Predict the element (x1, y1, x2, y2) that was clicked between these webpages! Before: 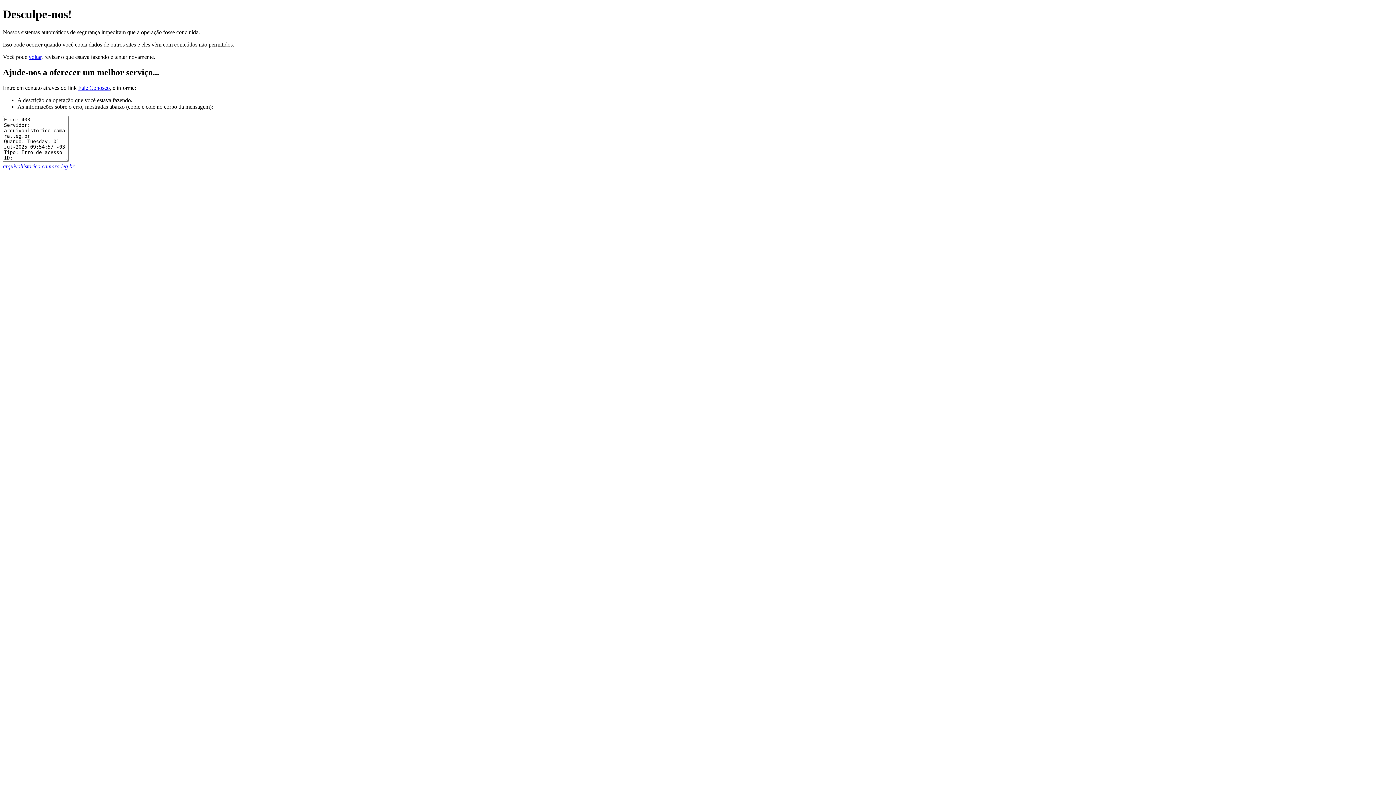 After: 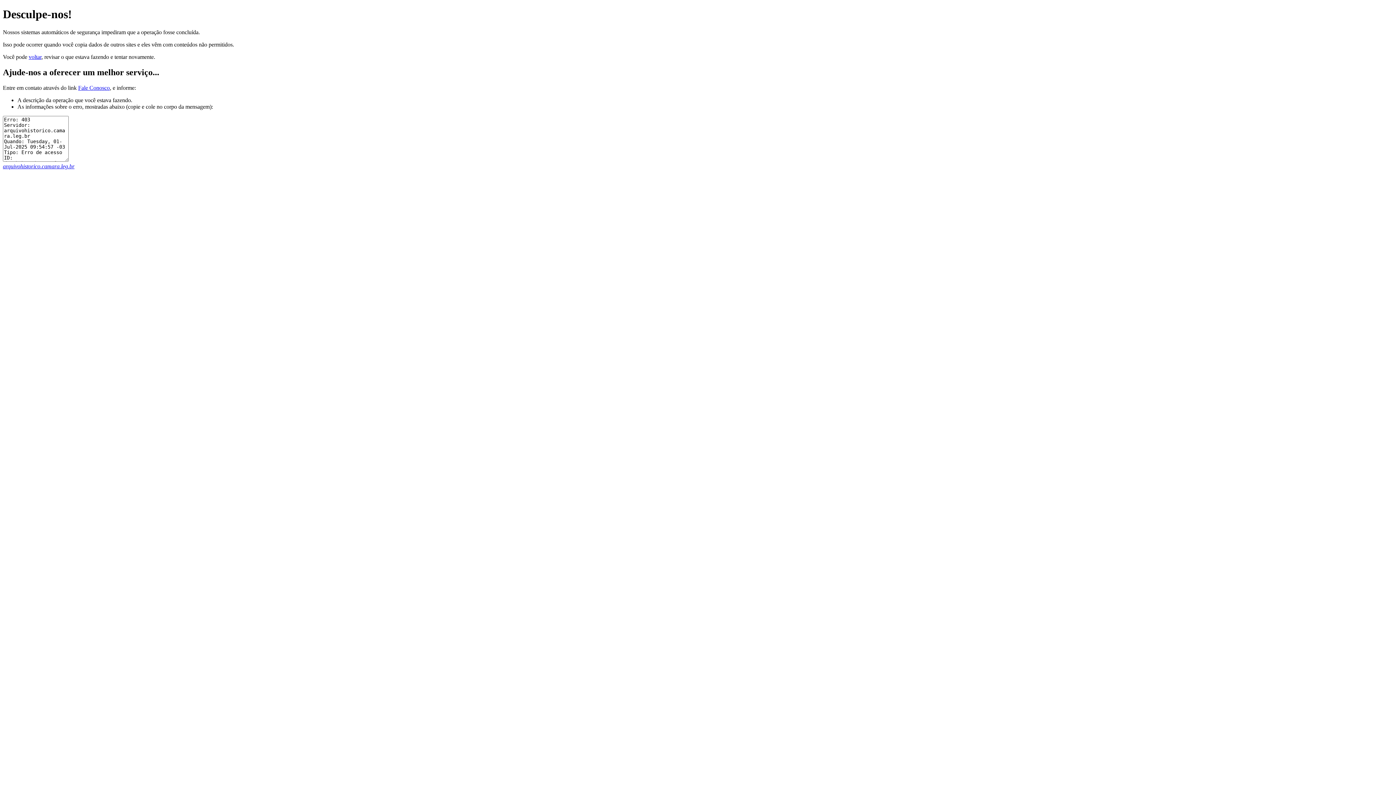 Action: bbox: (78, 84, 109, 90) label: Fale Conosco